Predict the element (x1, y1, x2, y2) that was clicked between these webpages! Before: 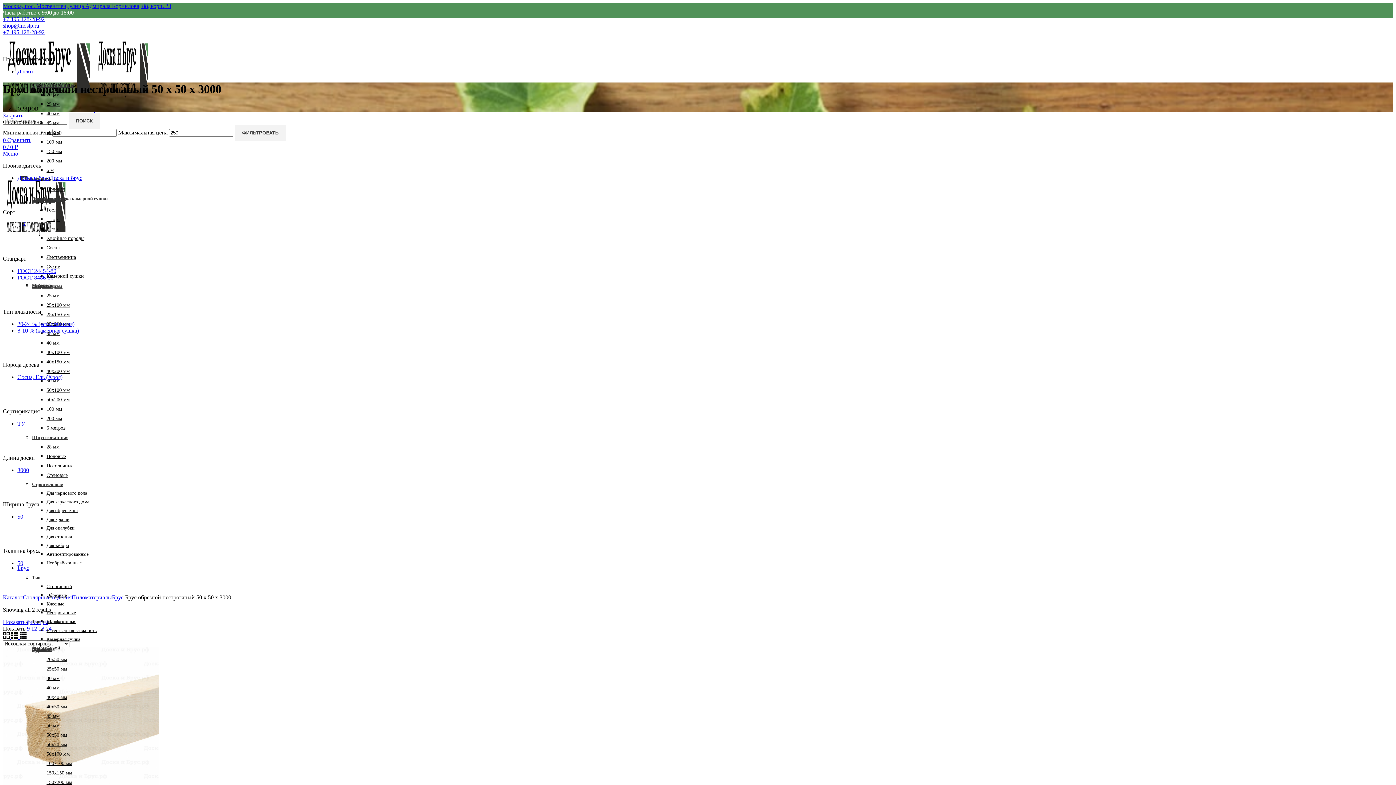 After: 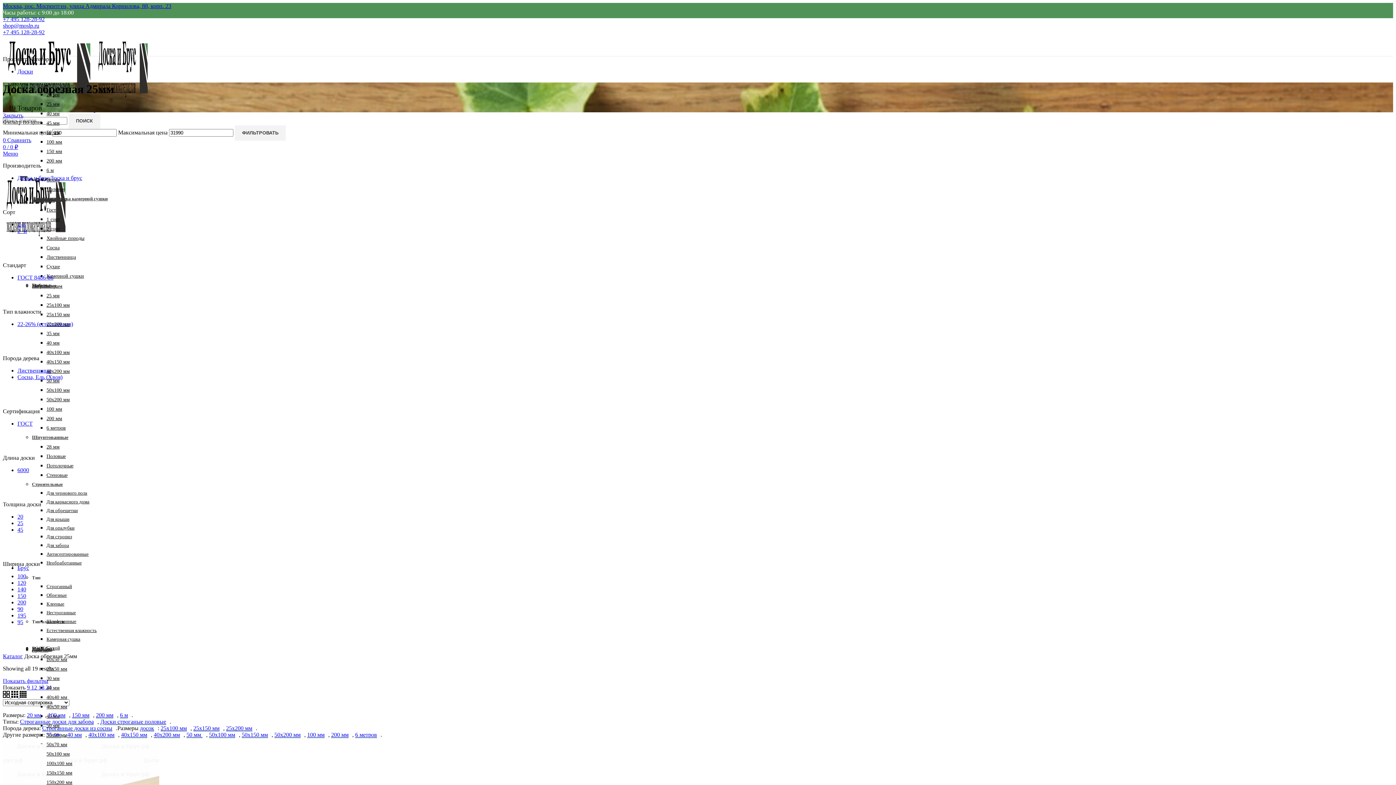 Action: bbox: (46, 291, 393, 300) label: 25 мм